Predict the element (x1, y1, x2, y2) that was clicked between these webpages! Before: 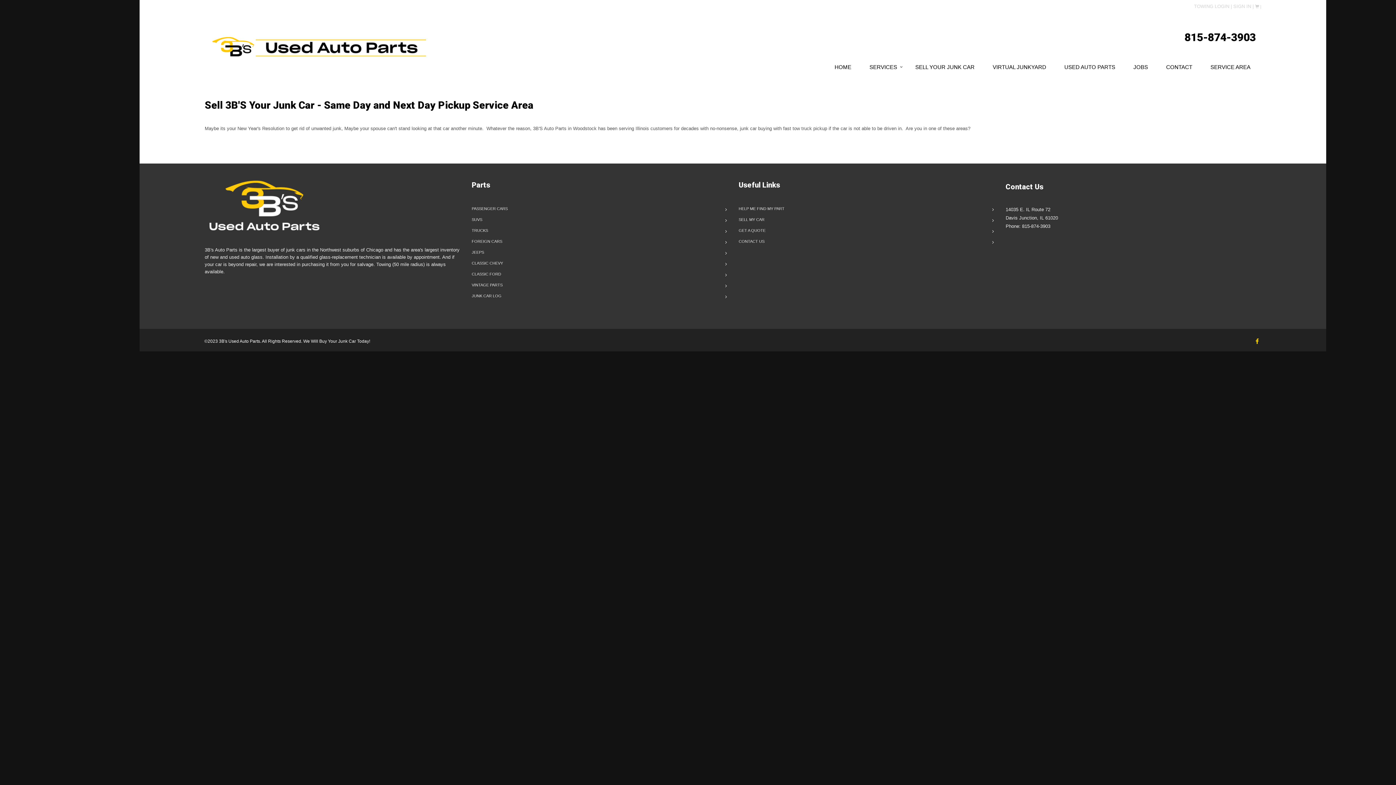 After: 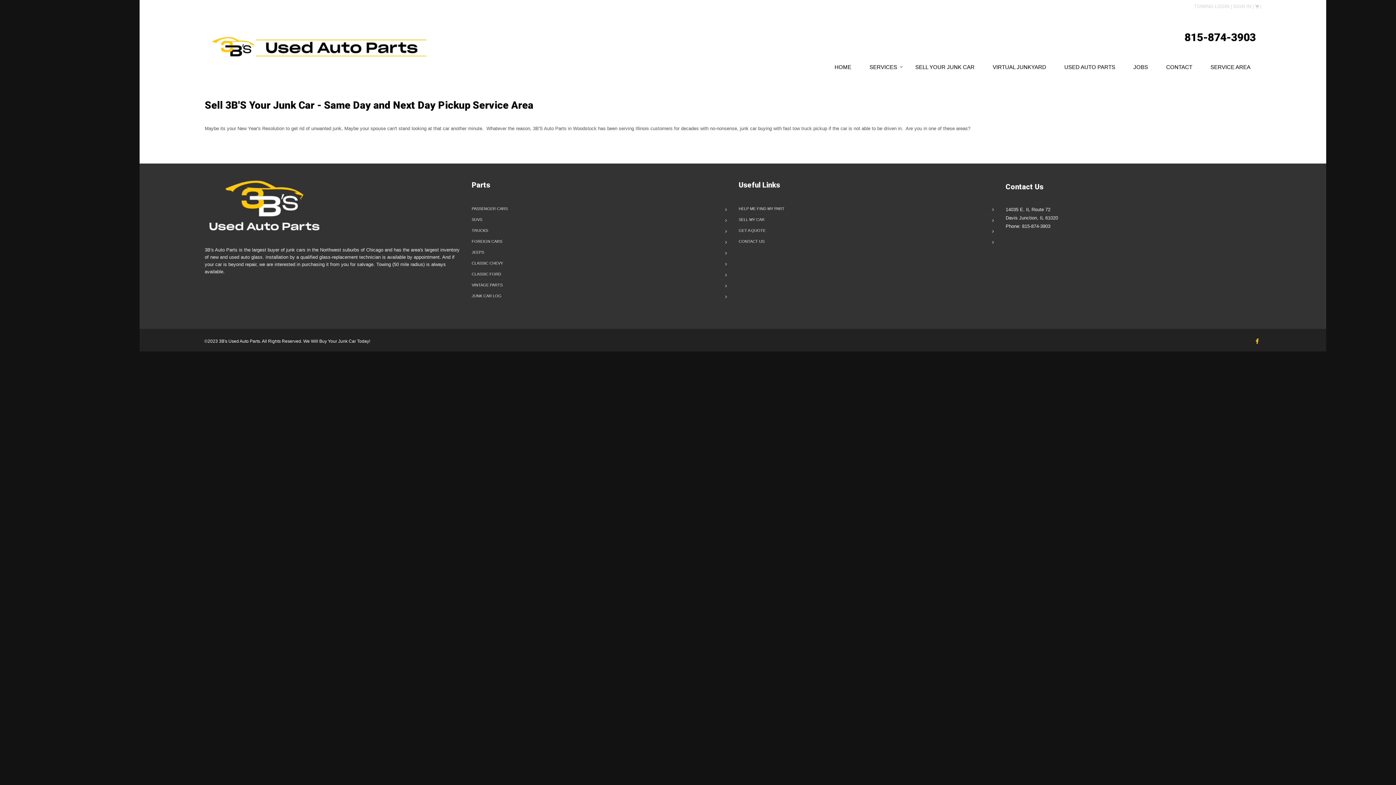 Action: label: GET A QUOTE bbox: (738, 225, 765, 236)